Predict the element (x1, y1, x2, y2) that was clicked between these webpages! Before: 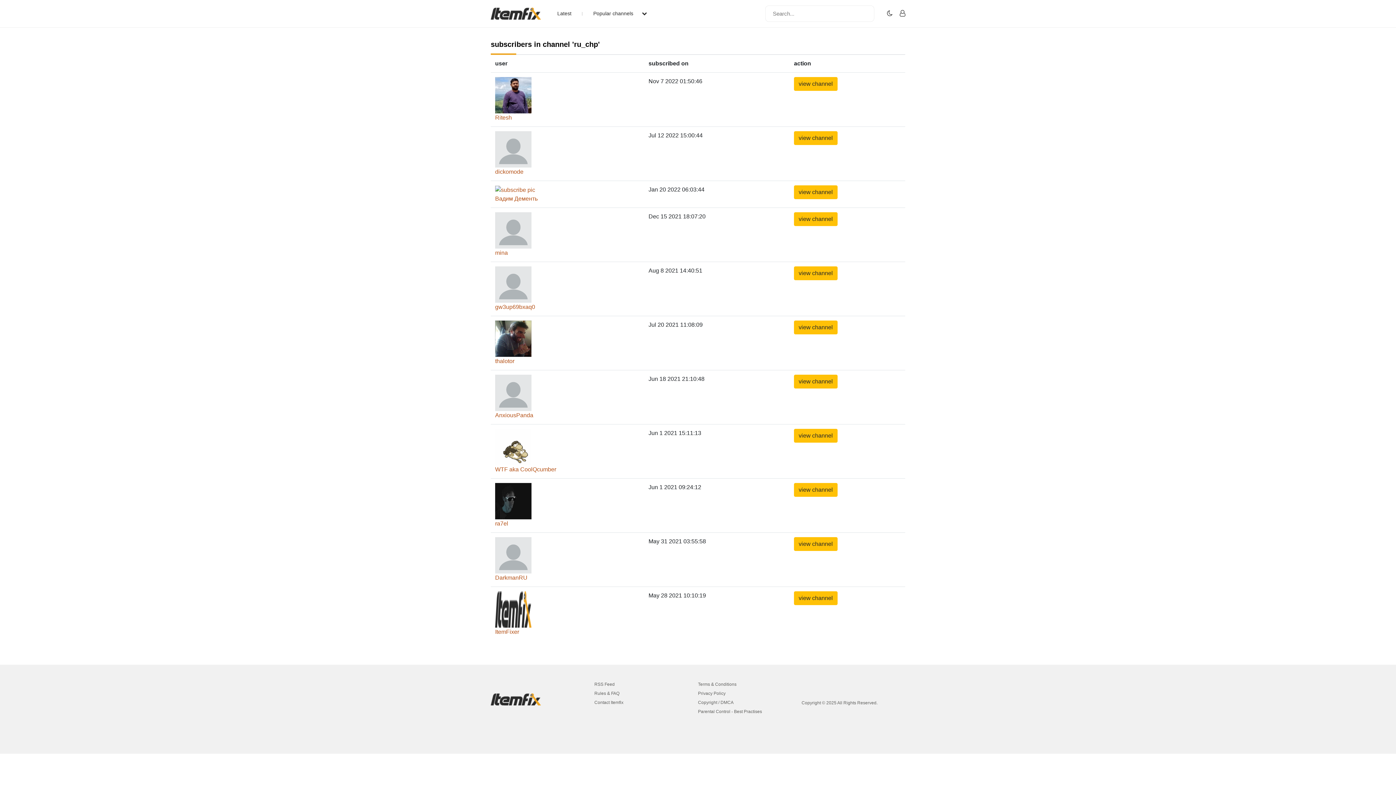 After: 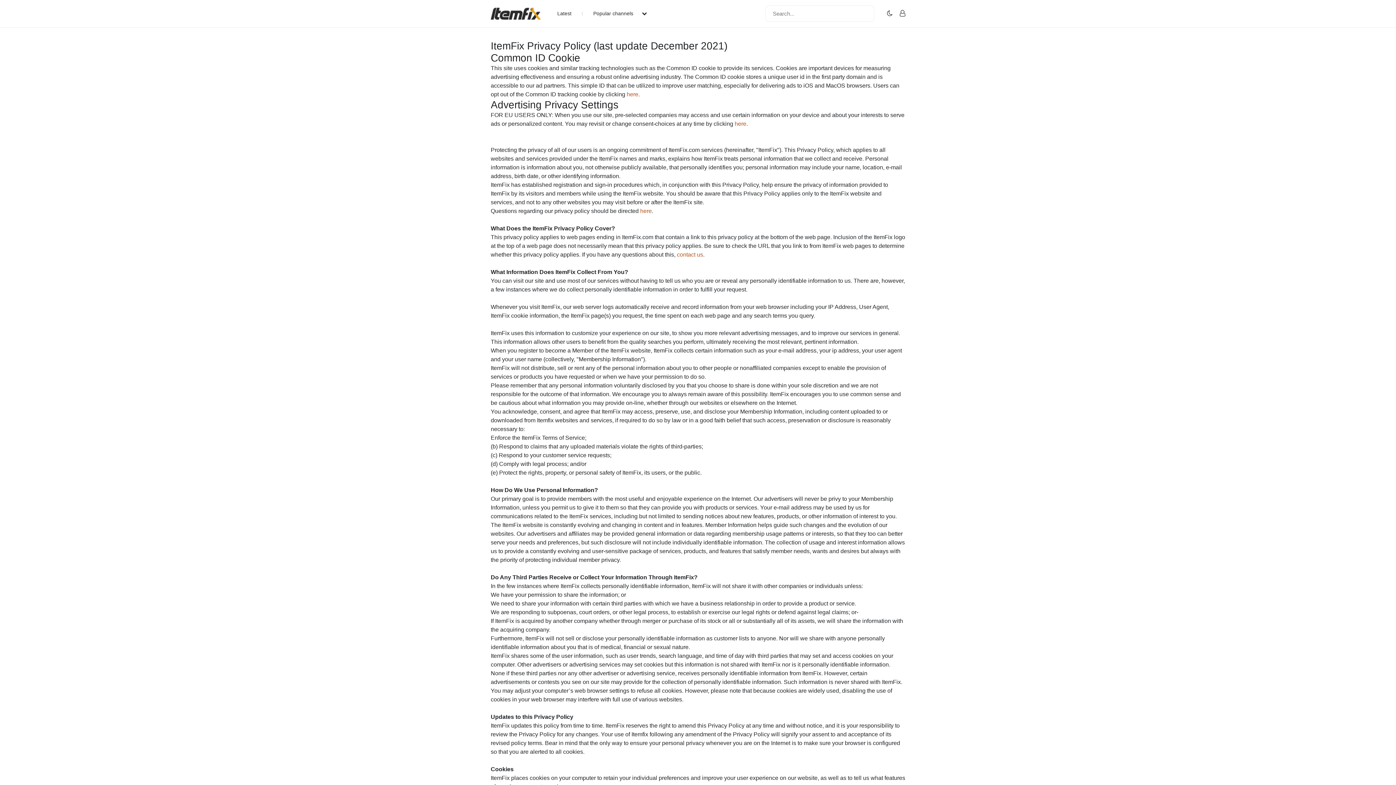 Action: label: Privacy Policy bbox: (698, 690, 801, 697)